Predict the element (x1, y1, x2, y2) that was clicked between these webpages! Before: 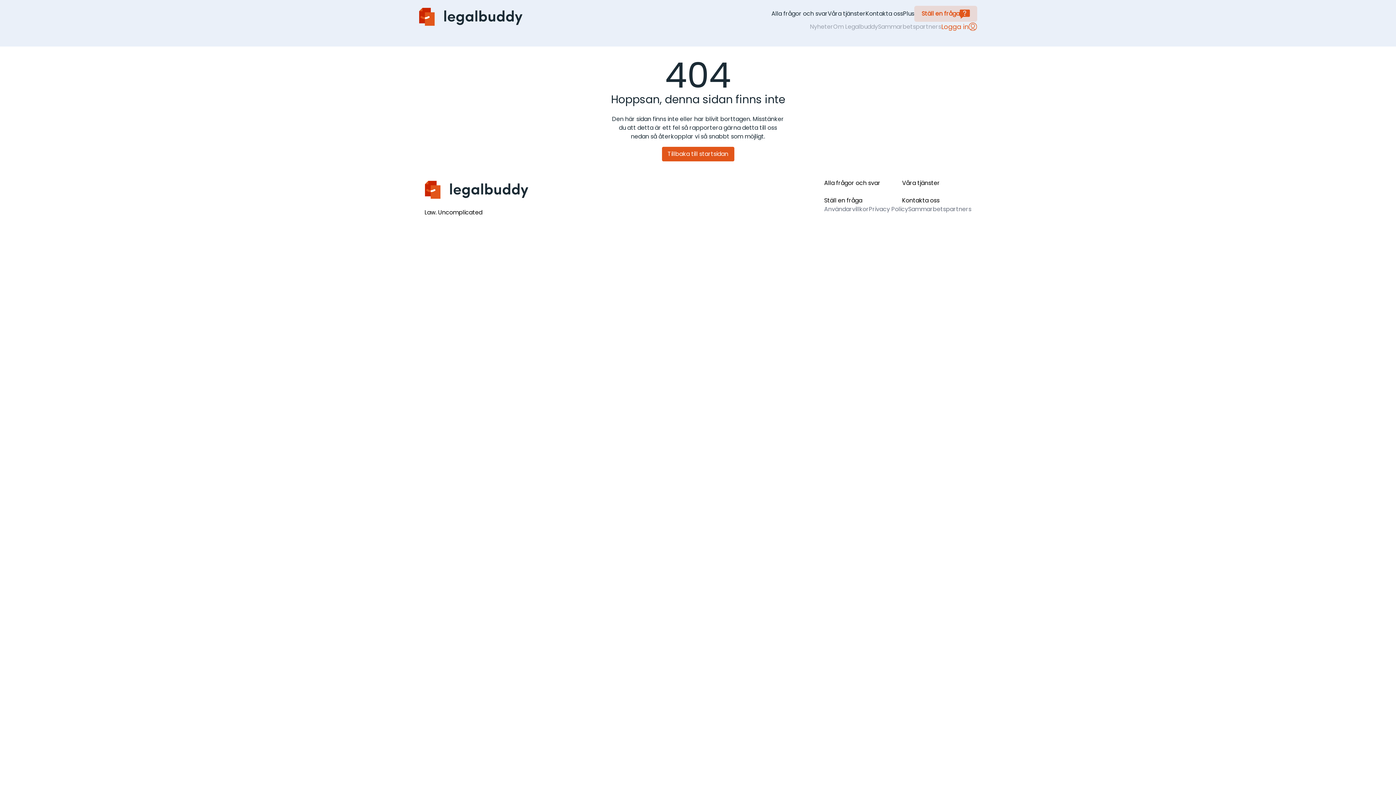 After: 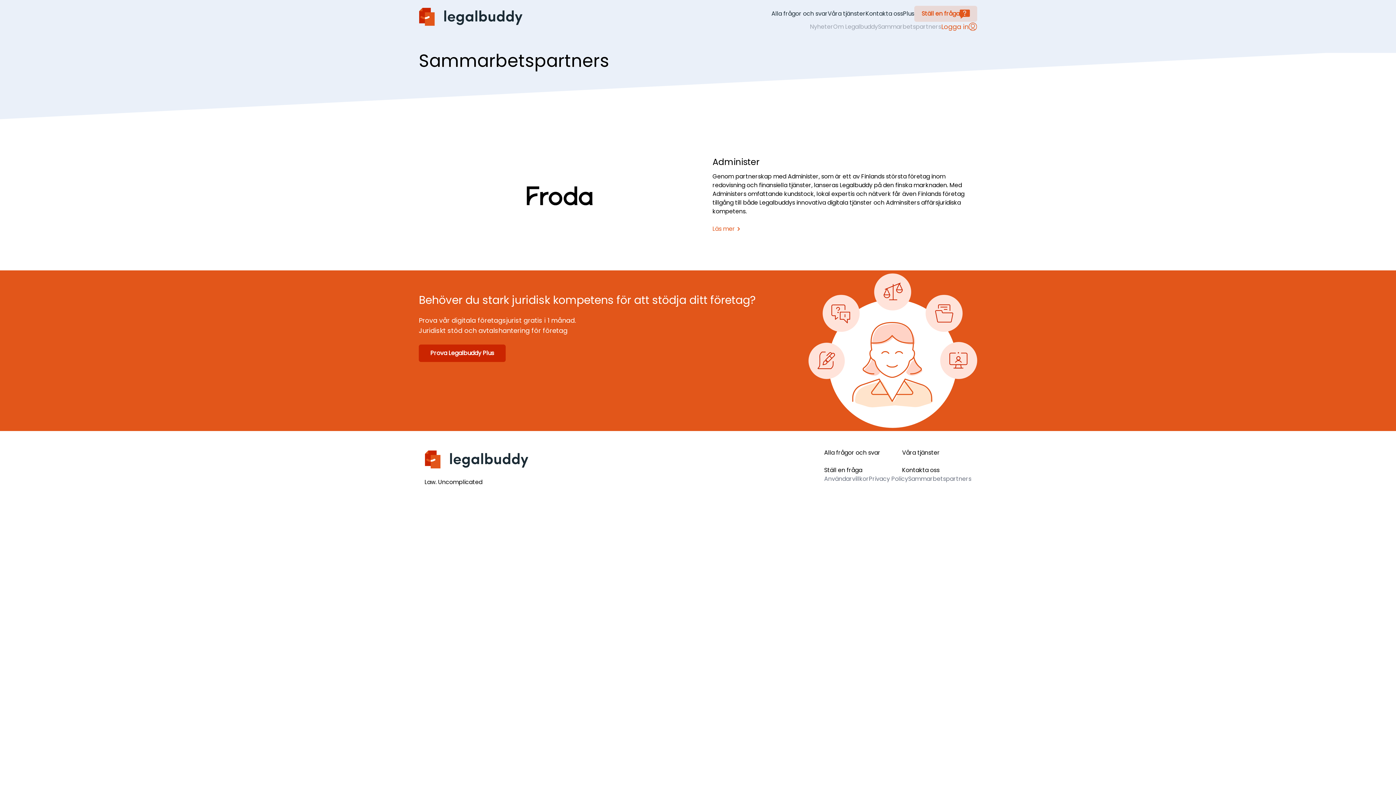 Action: bbox: (908, 205, 971, 213) label: Sammarbetspartners